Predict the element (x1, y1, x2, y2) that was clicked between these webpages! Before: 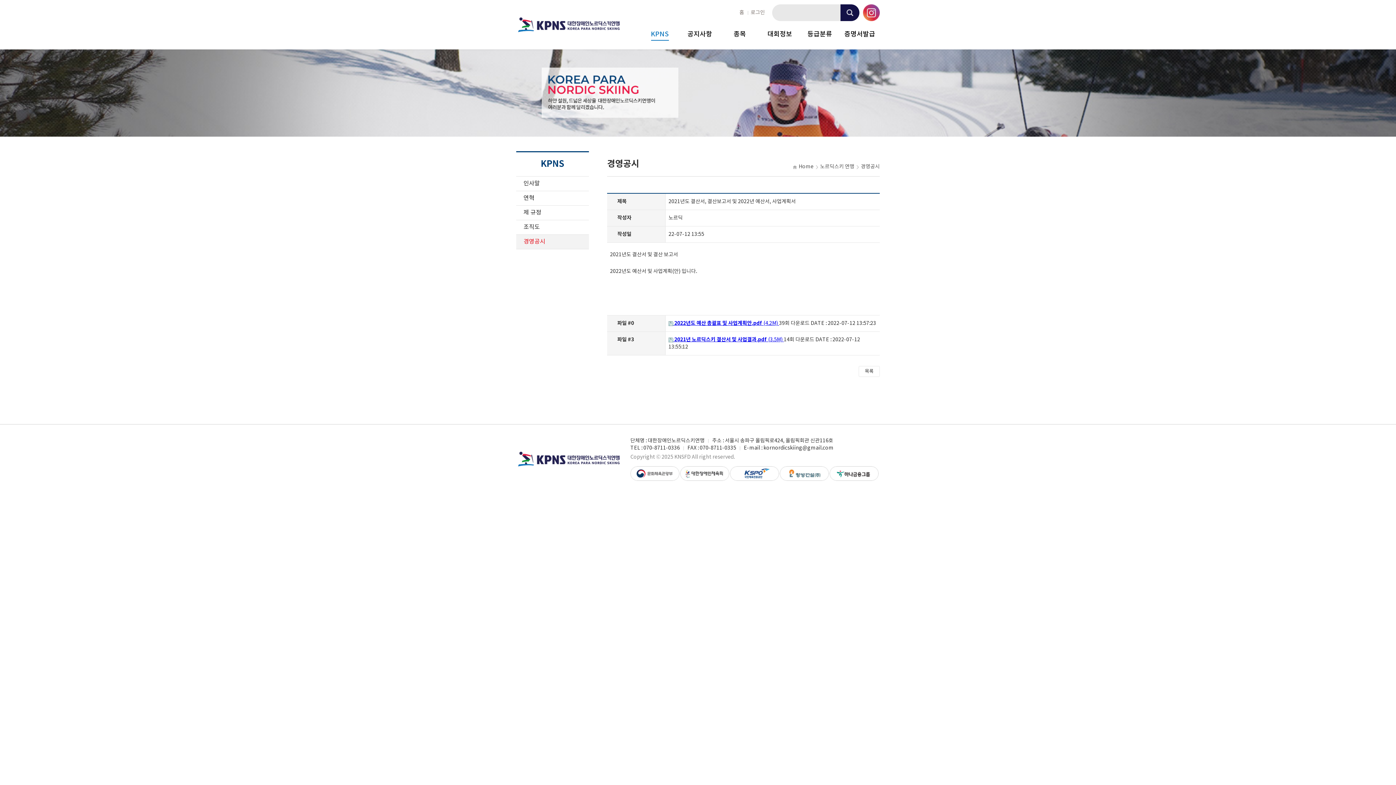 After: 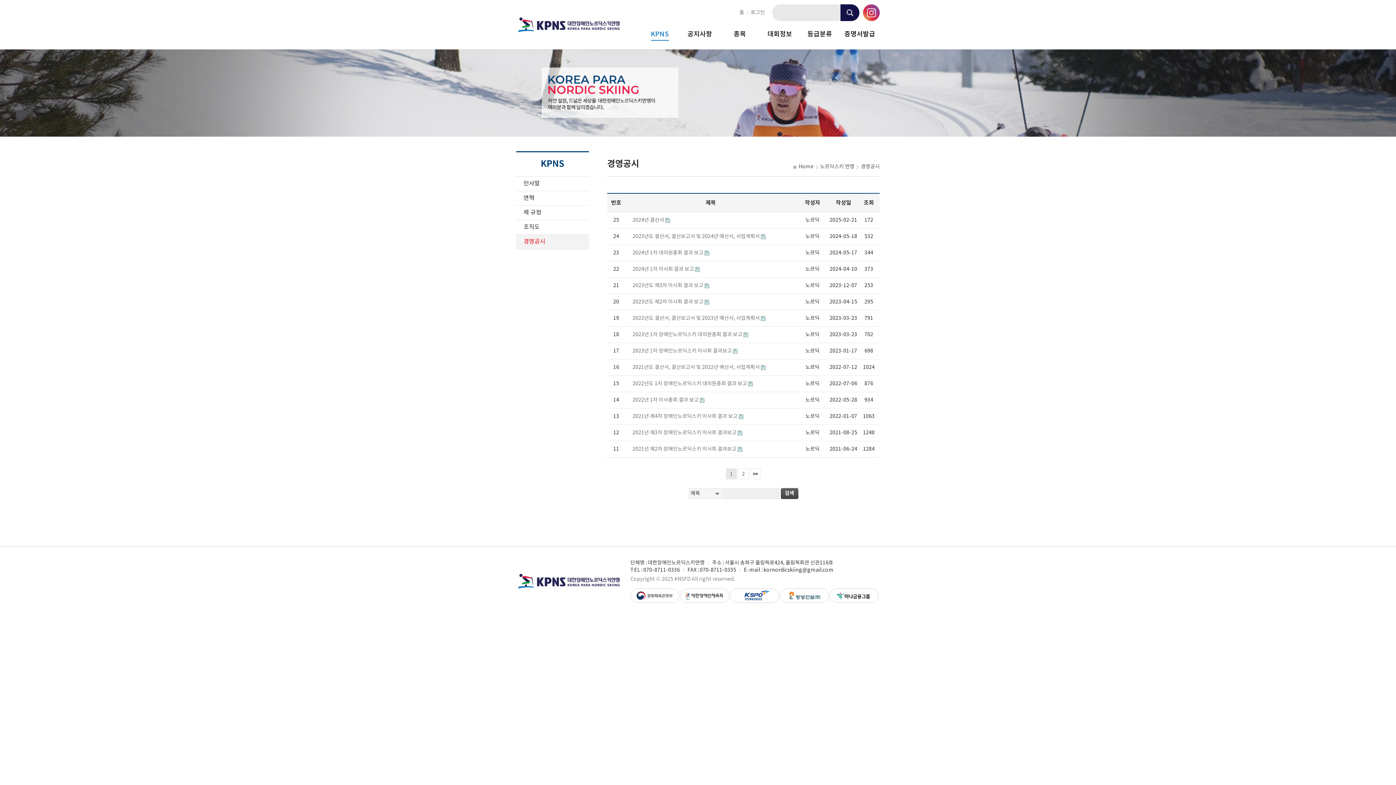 Action: label: 경영공시 bbox: (516, 234, 589, 249)